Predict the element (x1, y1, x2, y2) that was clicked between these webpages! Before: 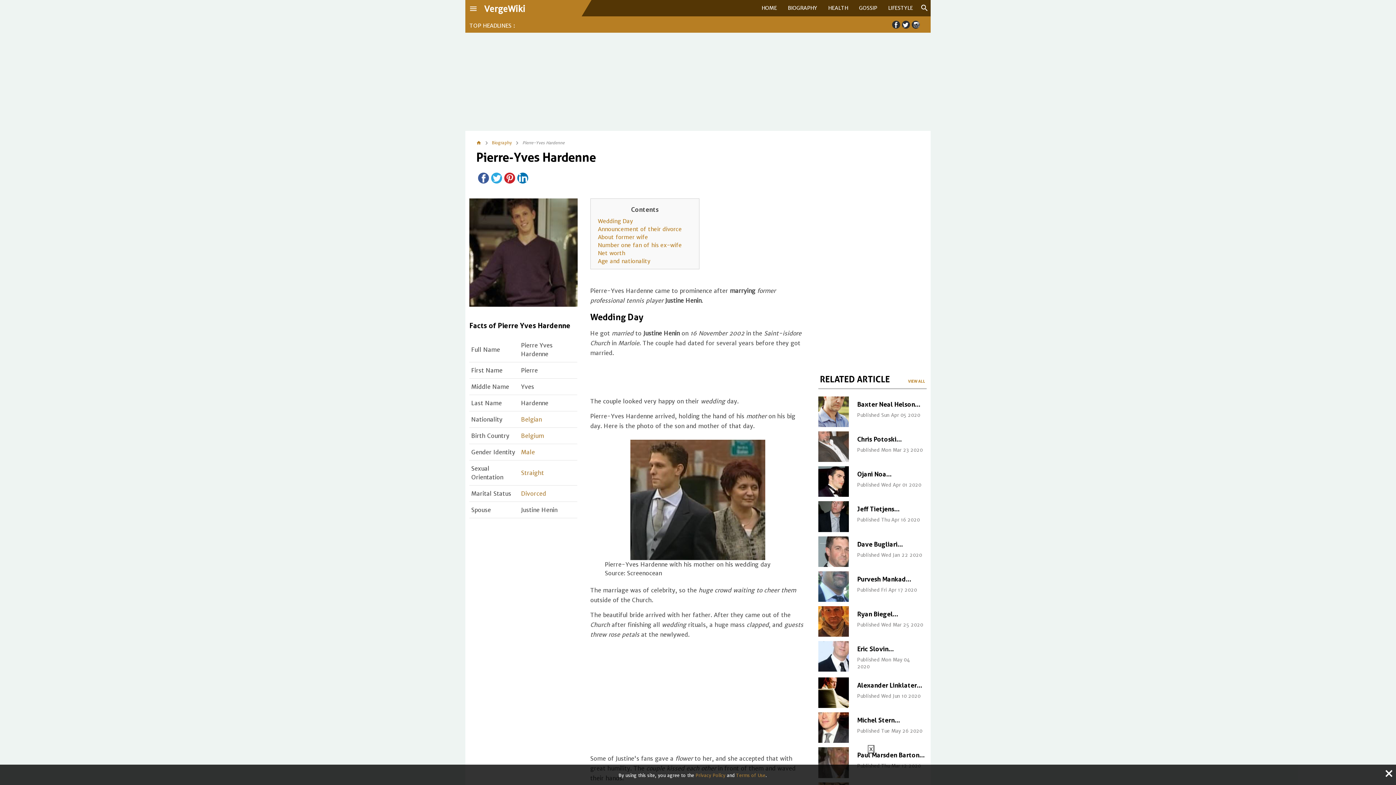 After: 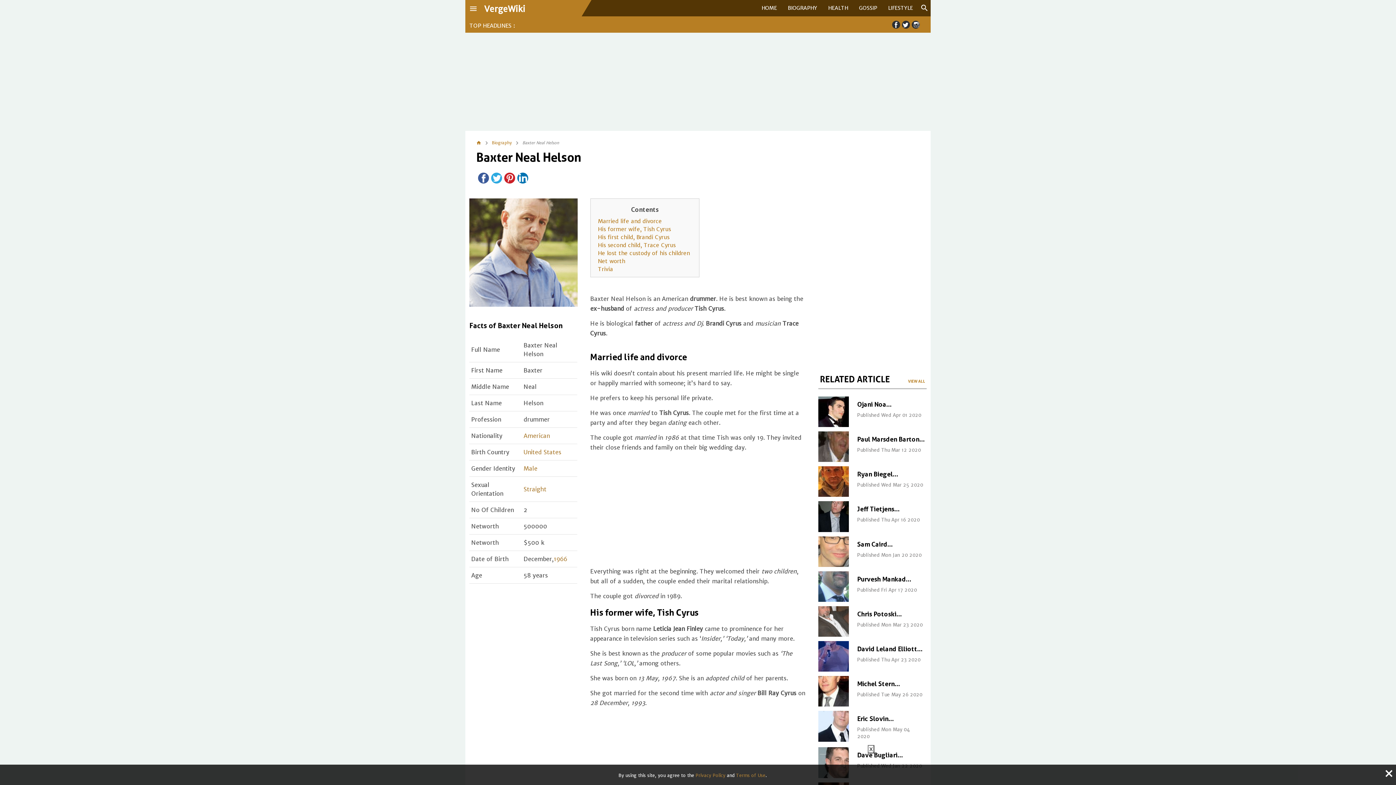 Action: bbox: (818, 396, 849, 427)